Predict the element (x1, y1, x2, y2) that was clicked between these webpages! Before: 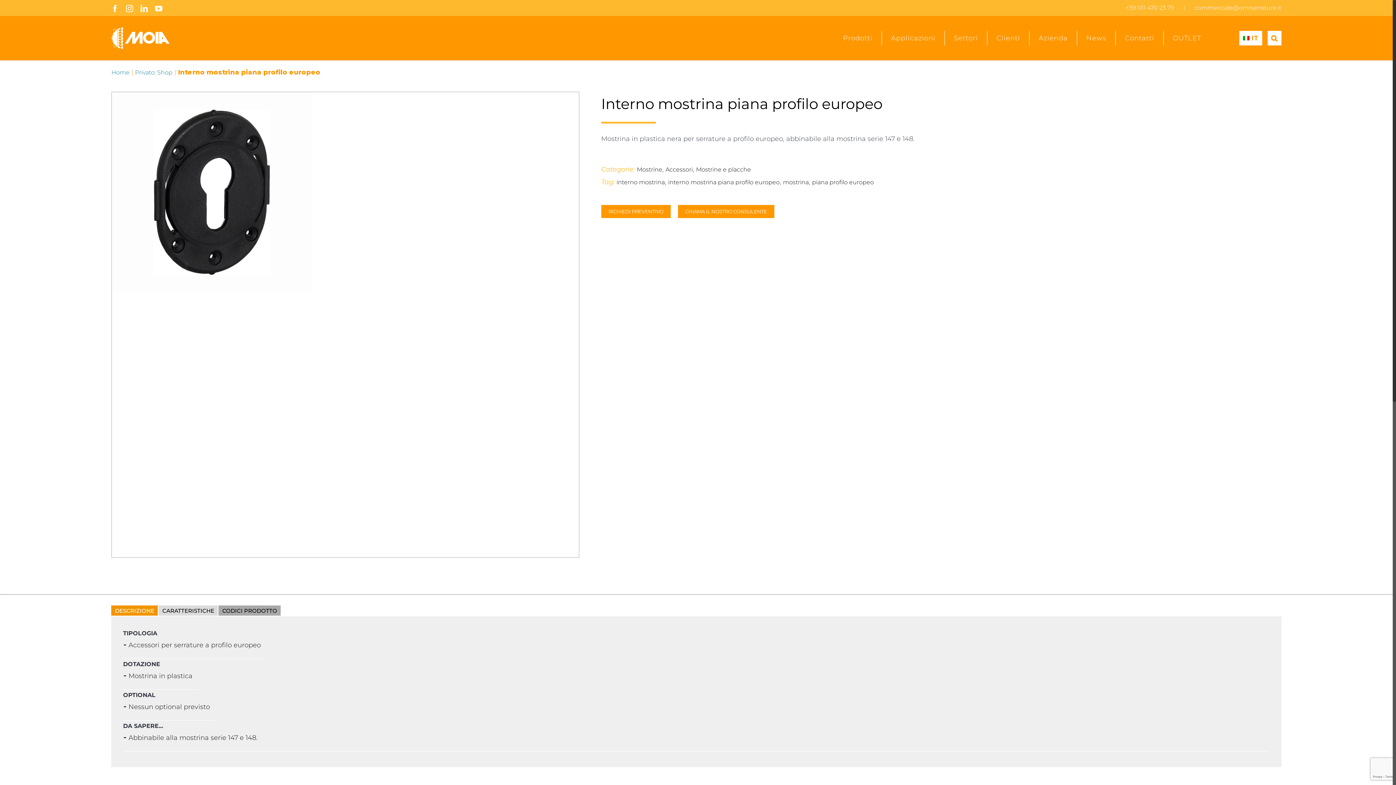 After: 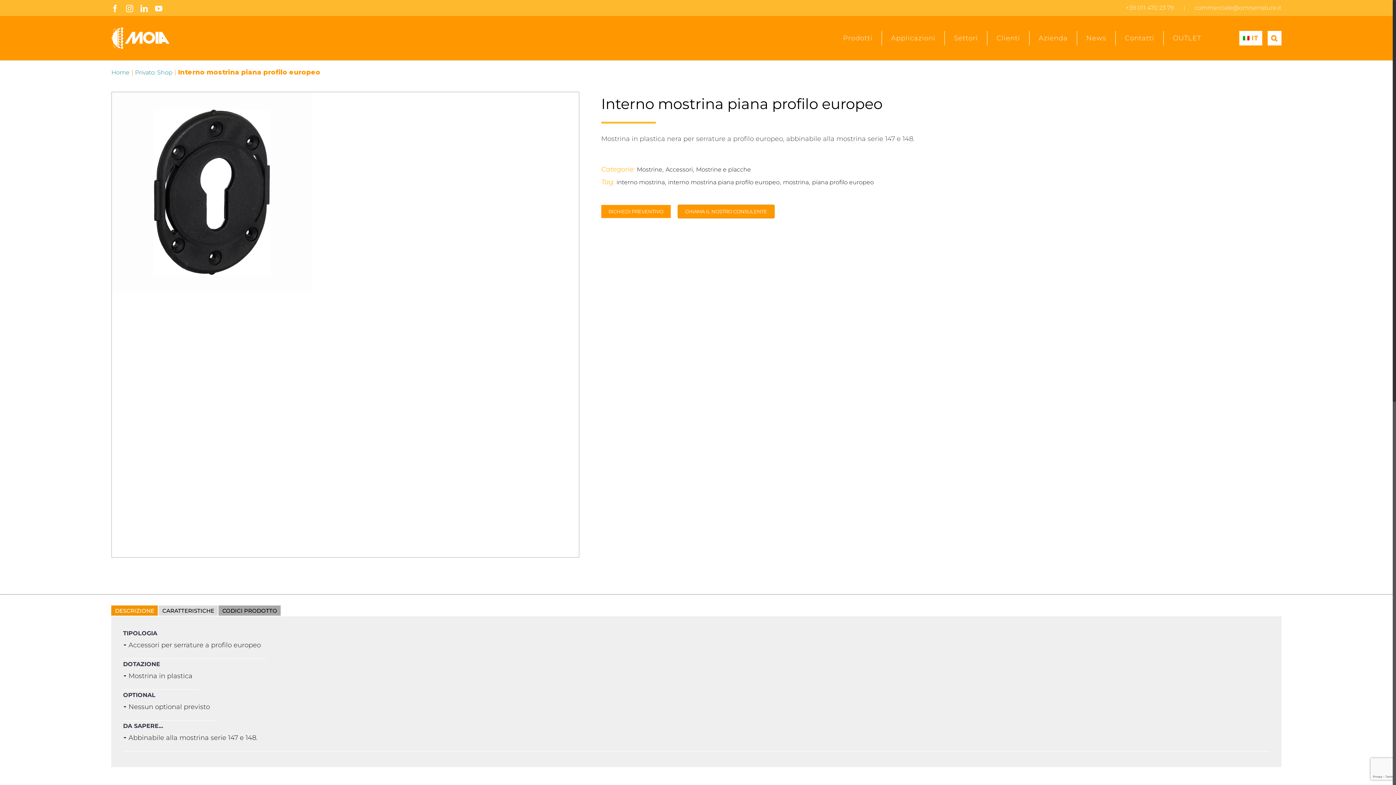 Action: label: CHIAMA IL NOSTRO CONSULENTE bbox: (678, 205, 774, 218)